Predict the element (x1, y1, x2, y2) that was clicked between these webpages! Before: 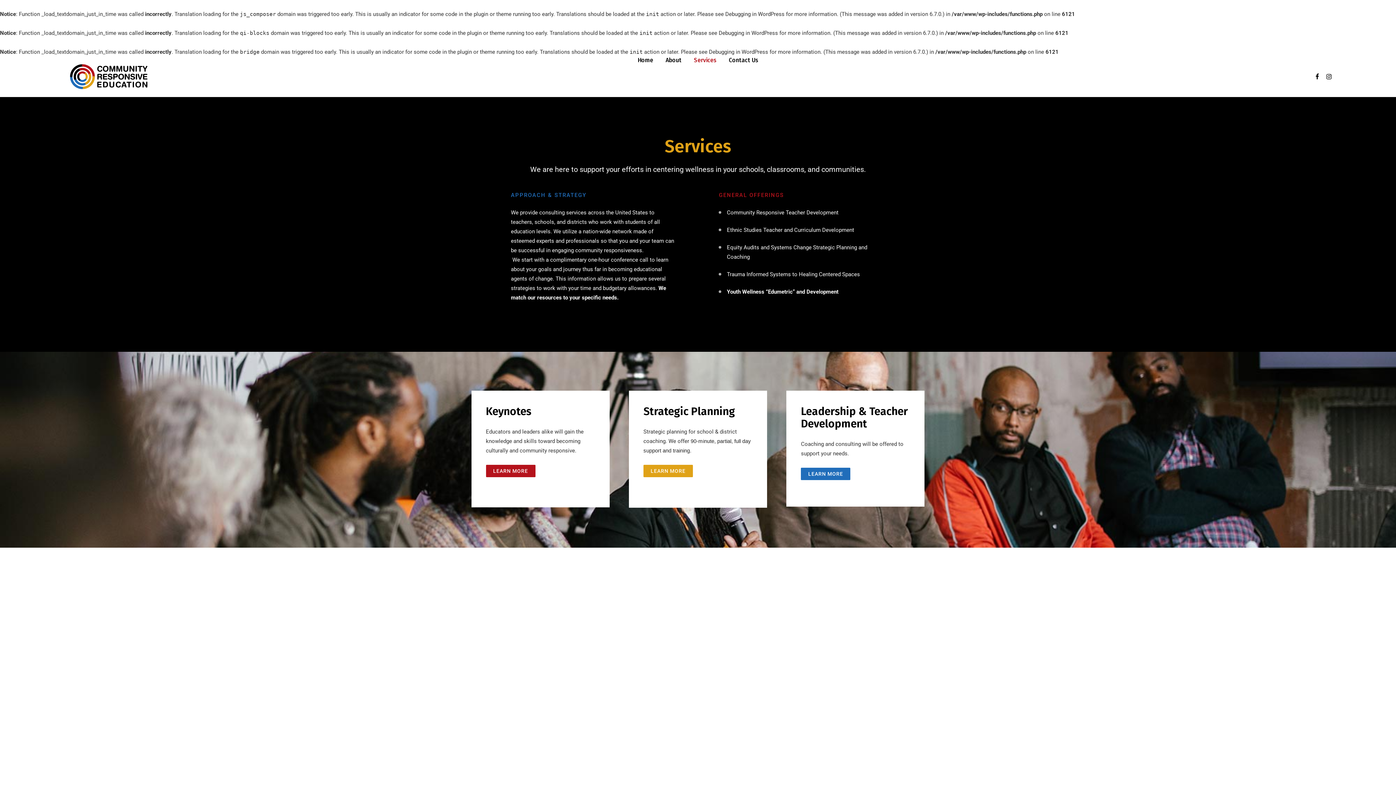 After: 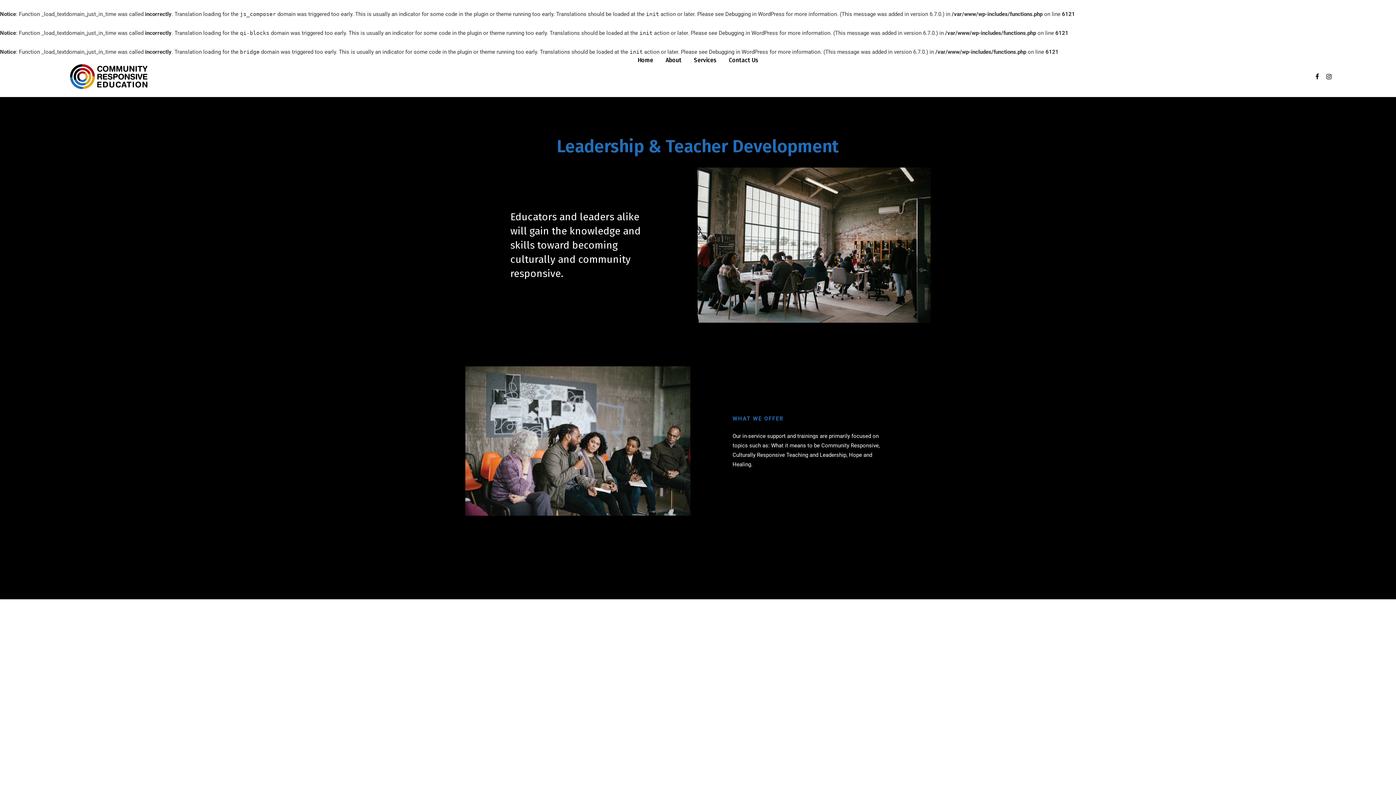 Action: label: LEARN MORE bbox: (801, 467, 850, 480)